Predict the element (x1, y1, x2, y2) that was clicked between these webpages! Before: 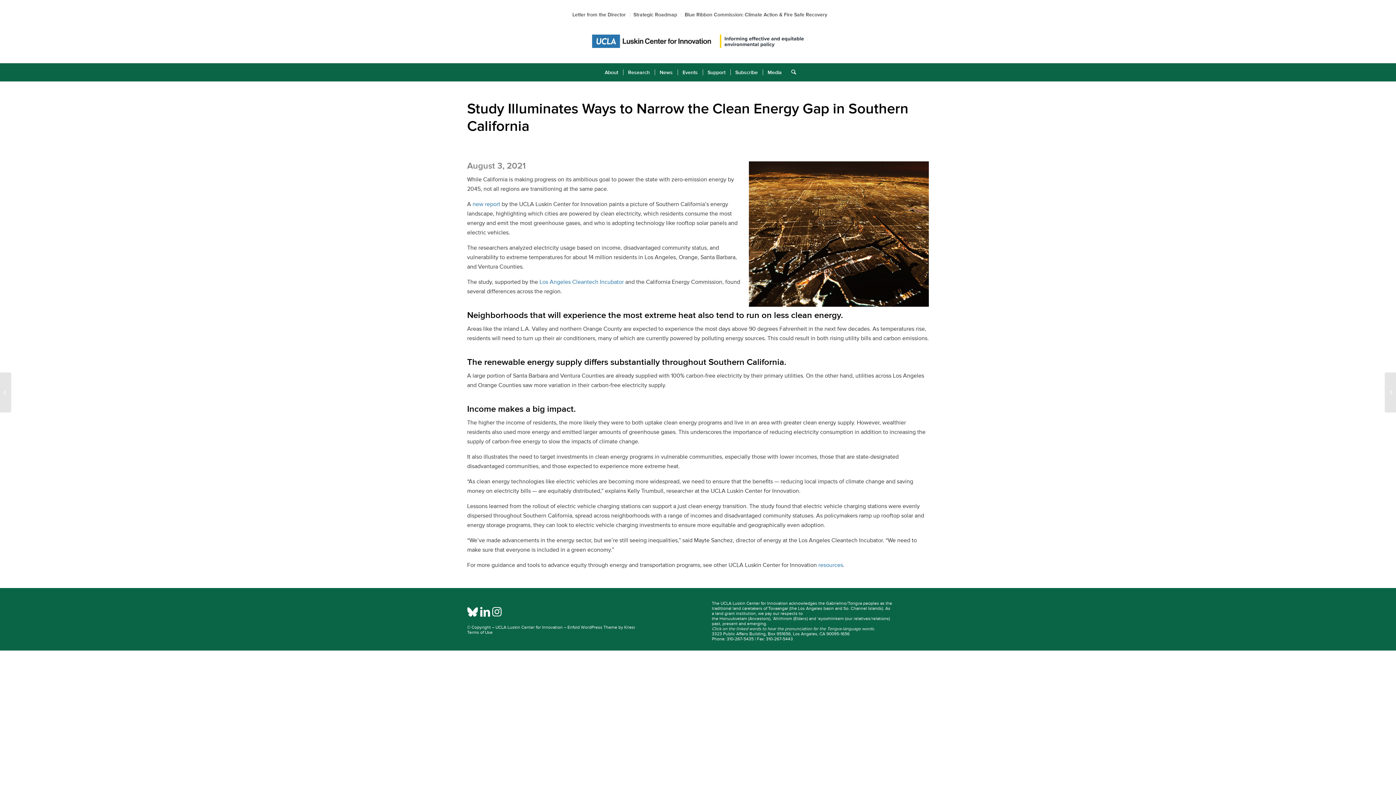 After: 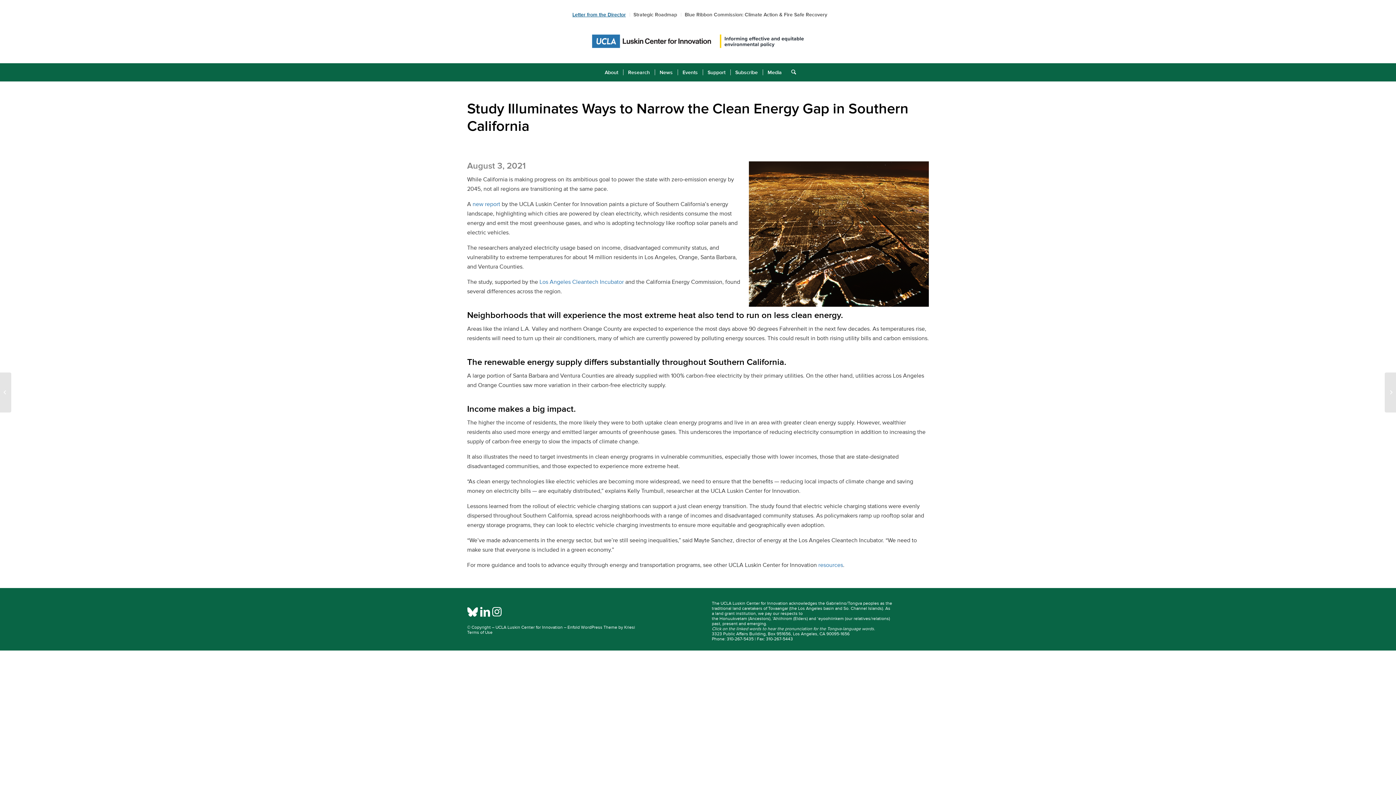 Action: bbox: (572, 9, 626, 20) label: Letter from the Director